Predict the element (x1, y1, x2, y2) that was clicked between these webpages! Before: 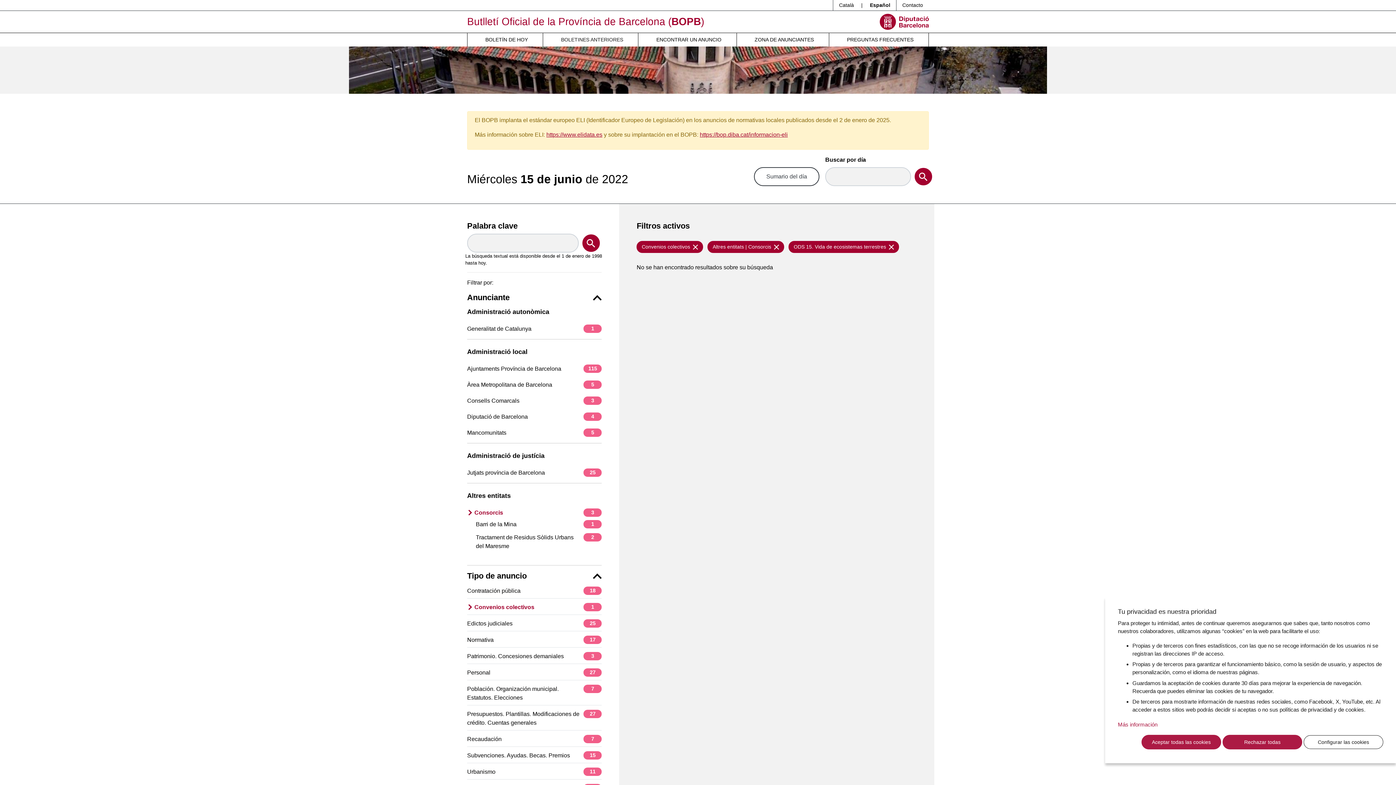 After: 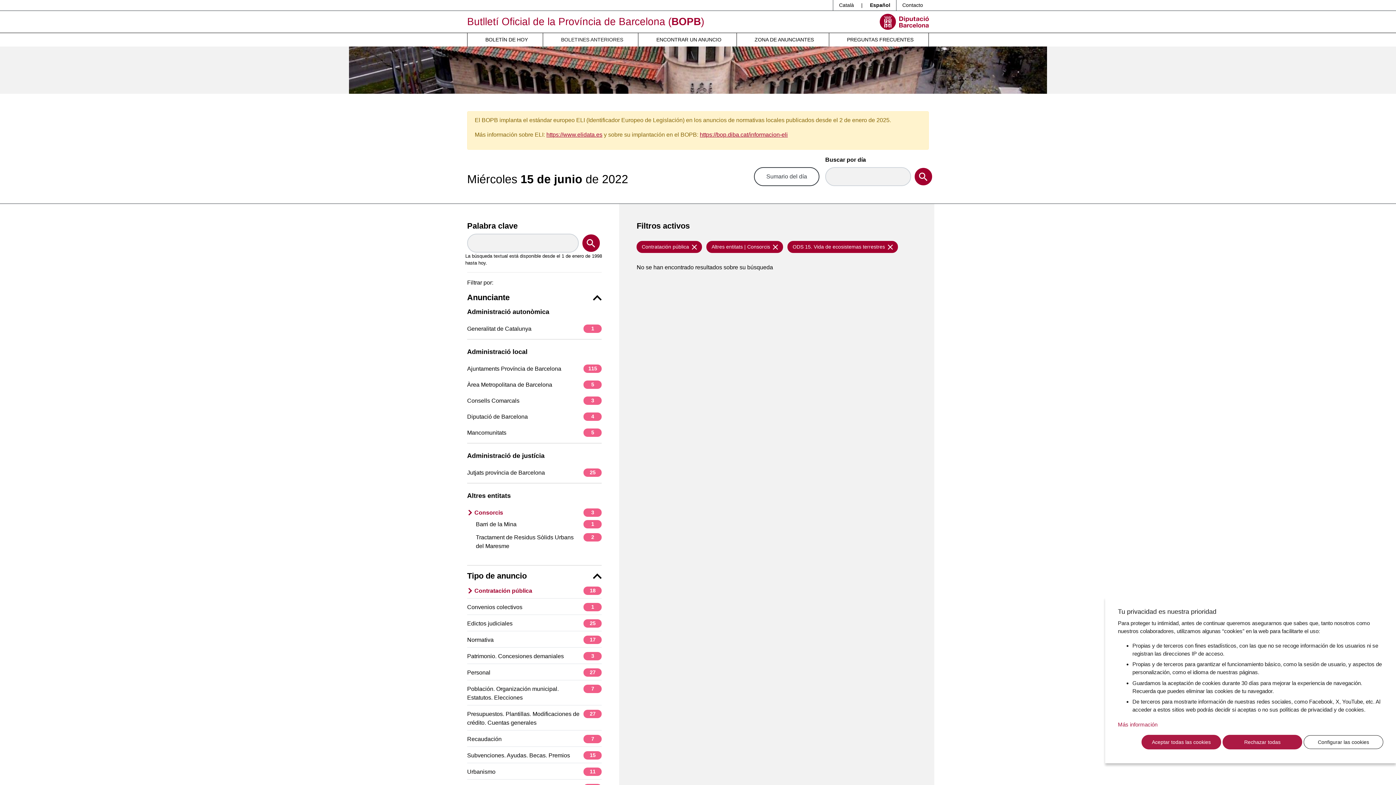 Action: label: Contratación pública
18 bbox: (467, 586, 601, 595)